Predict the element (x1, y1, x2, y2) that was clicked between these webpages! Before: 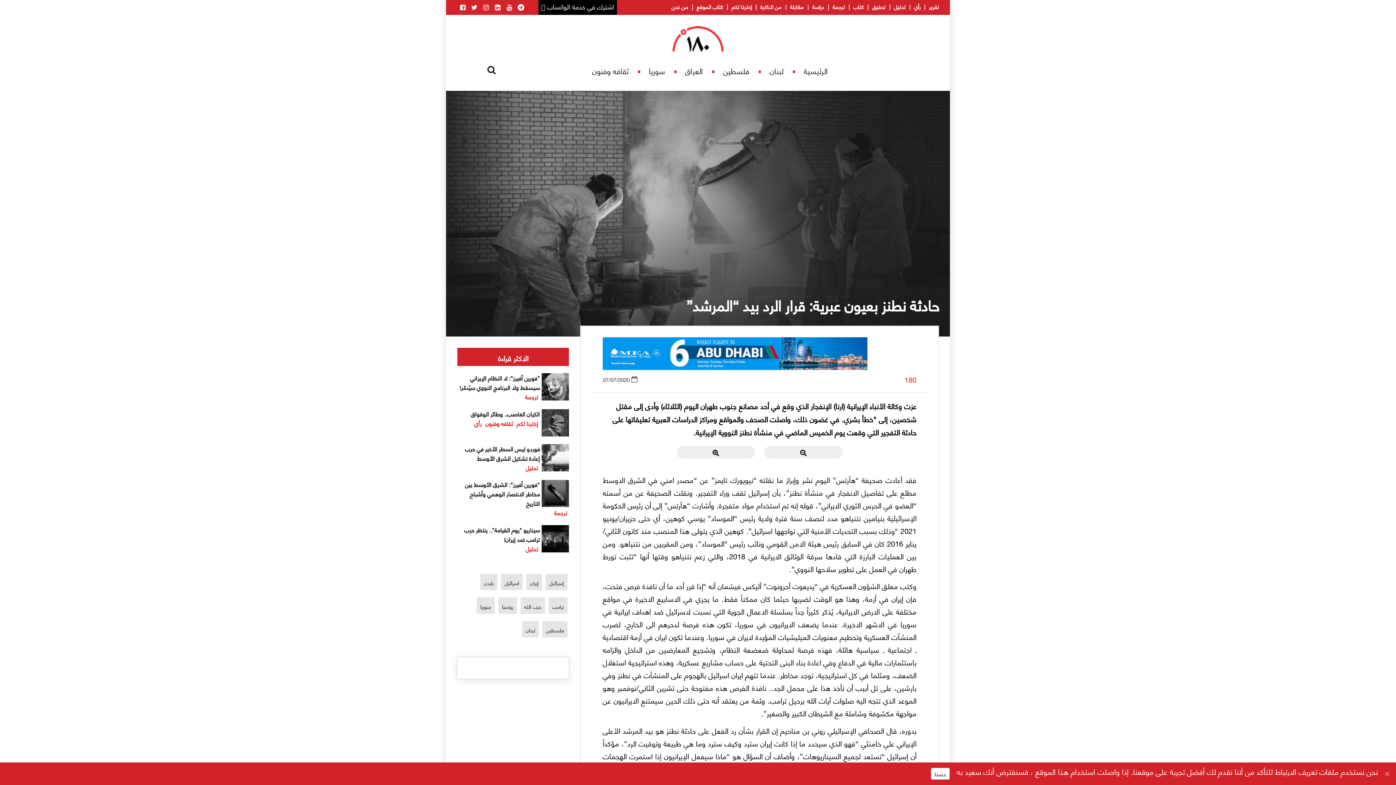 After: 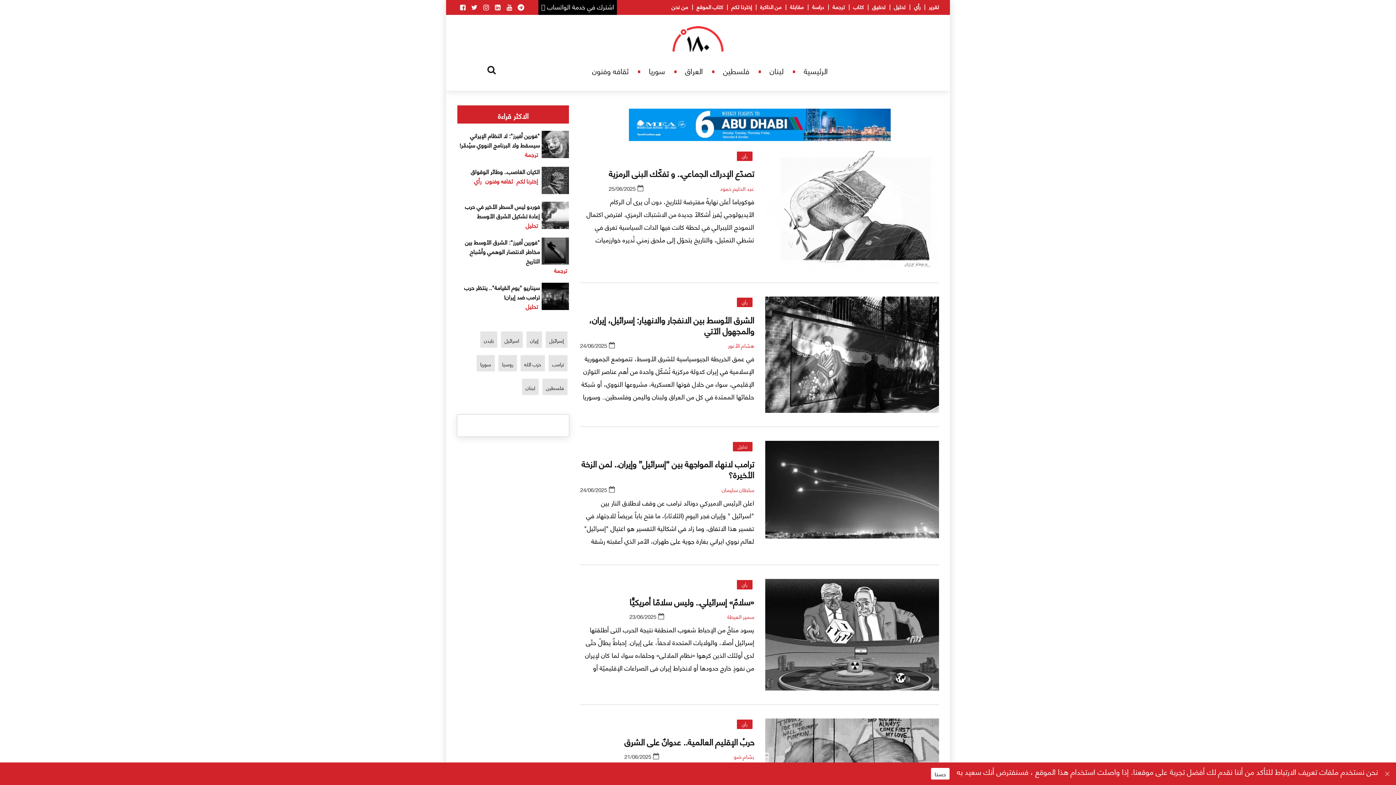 Action: bbox: (498, 597, 517, 614) label: روسيا (1,129 items)